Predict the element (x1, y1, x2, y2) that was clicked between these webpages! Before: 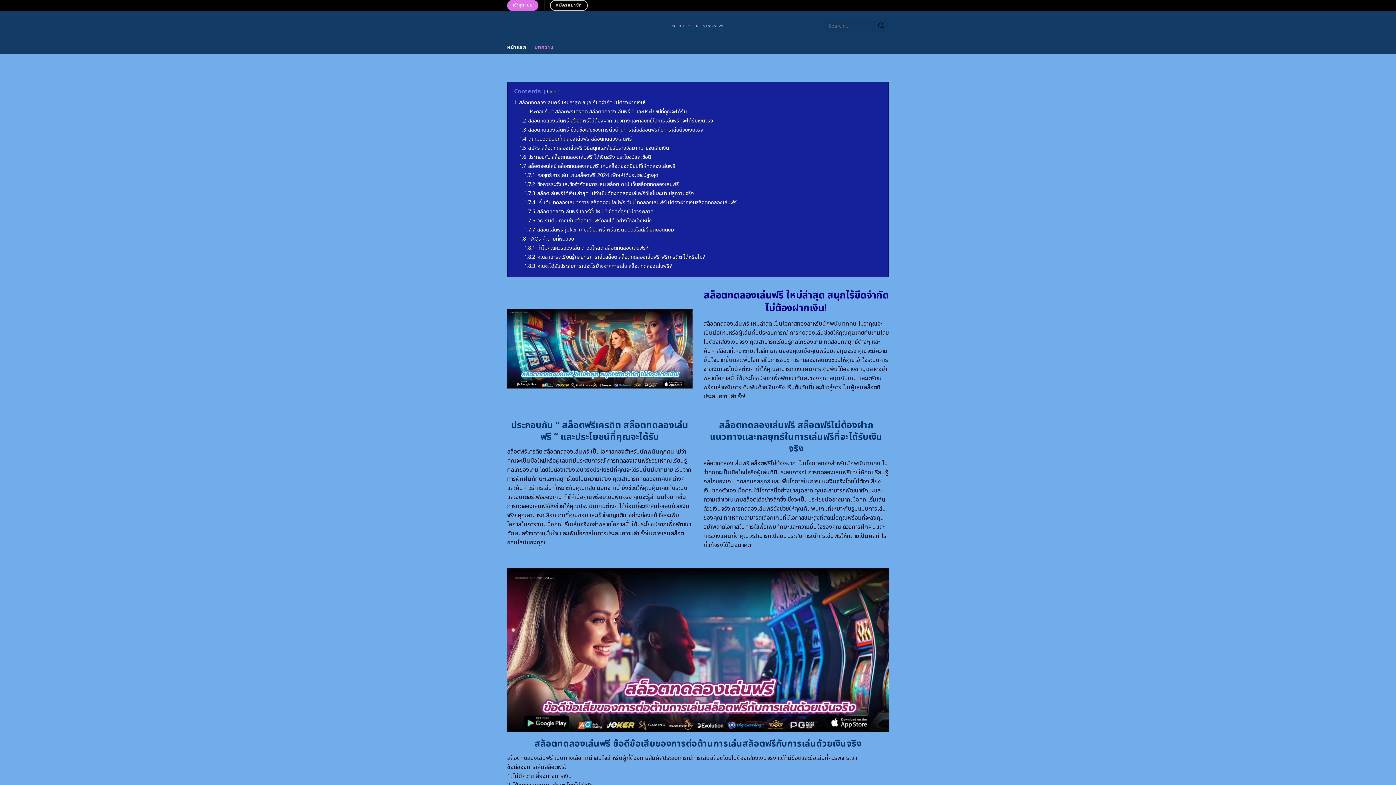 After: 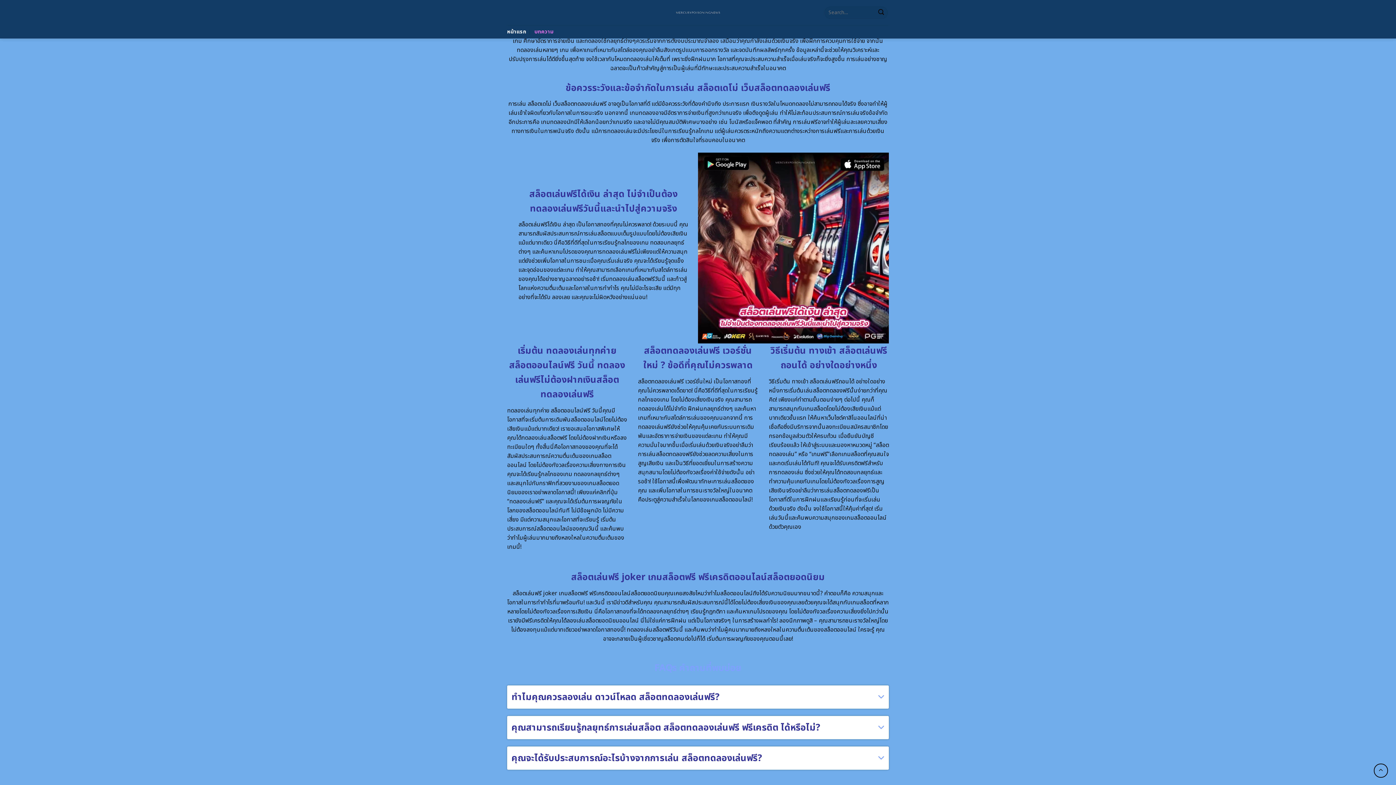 Action: label: 1.7.1 กลยุทธ์การเล่น เกมสล็อตฟรี 2024 เพื่อให้ได้ประโยชน์สูงสุด bbox: (524, 171, 658, 179)